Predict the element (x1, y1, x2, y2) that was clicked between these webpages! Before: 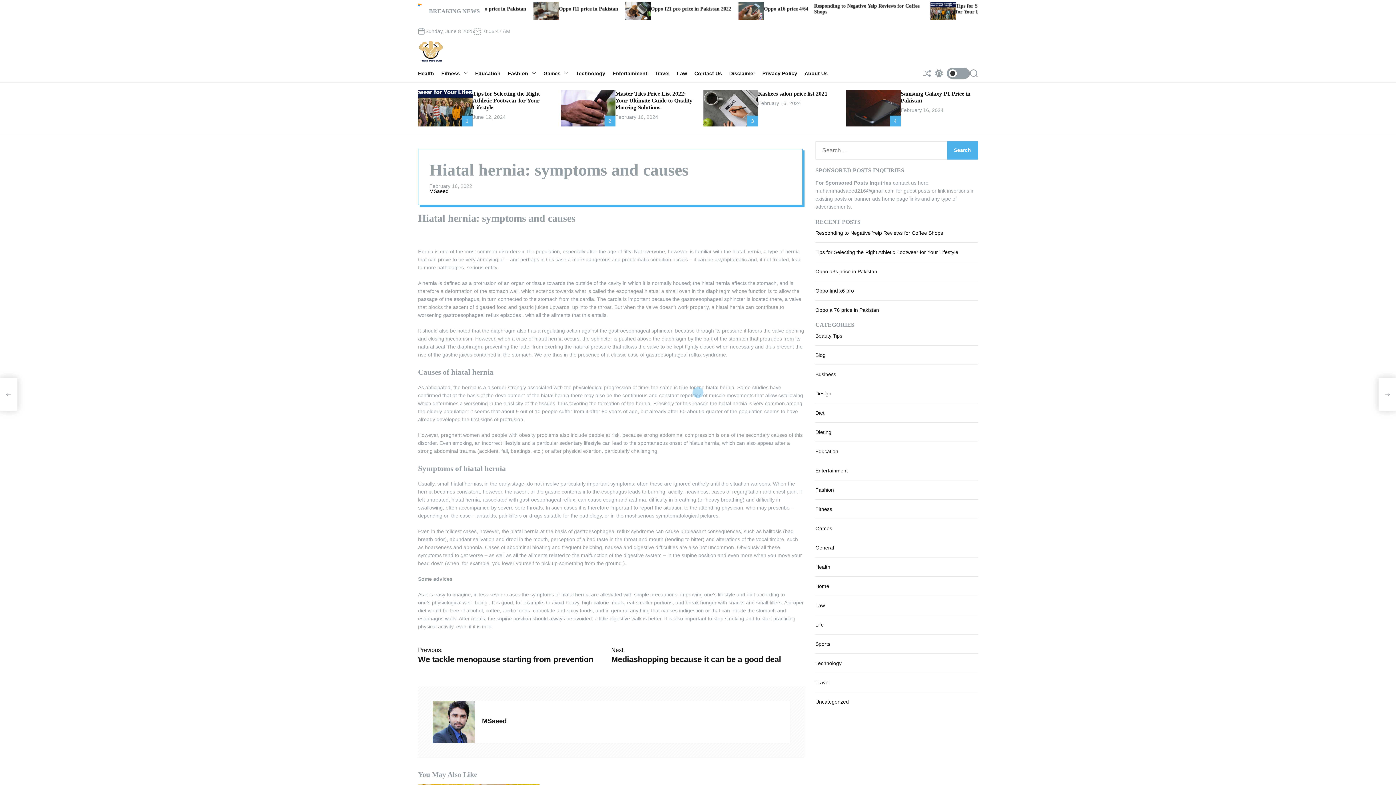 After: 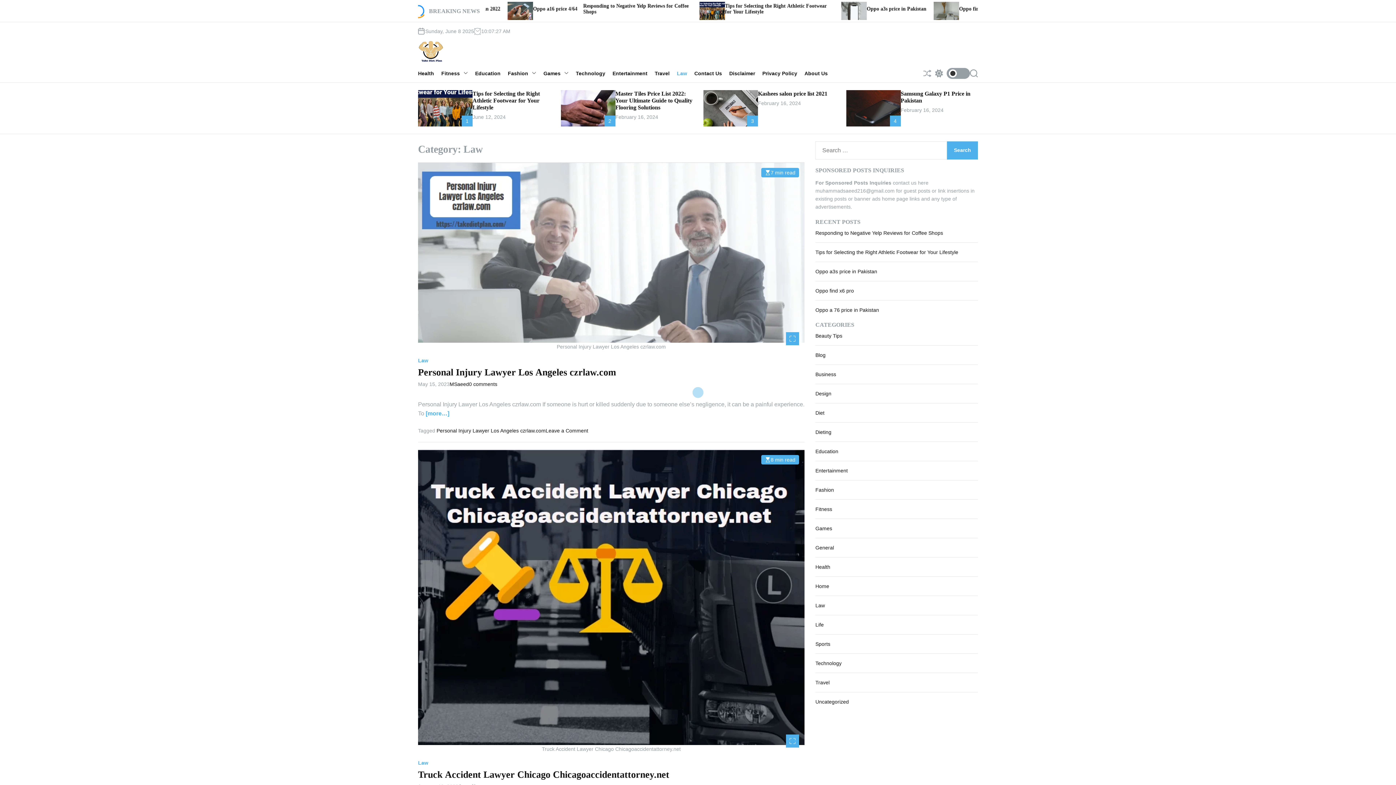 Action: label: Law bbox: (677, 64, 694, 82)